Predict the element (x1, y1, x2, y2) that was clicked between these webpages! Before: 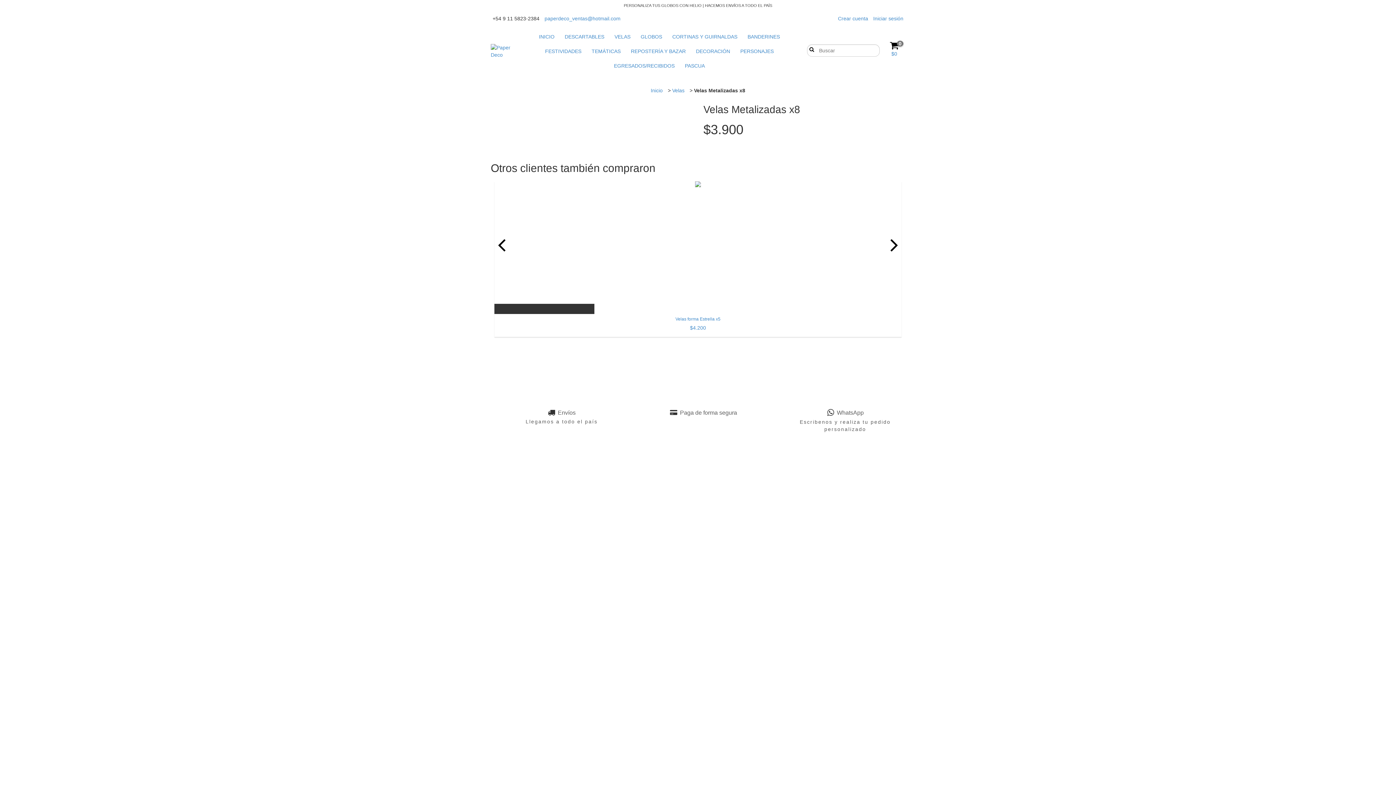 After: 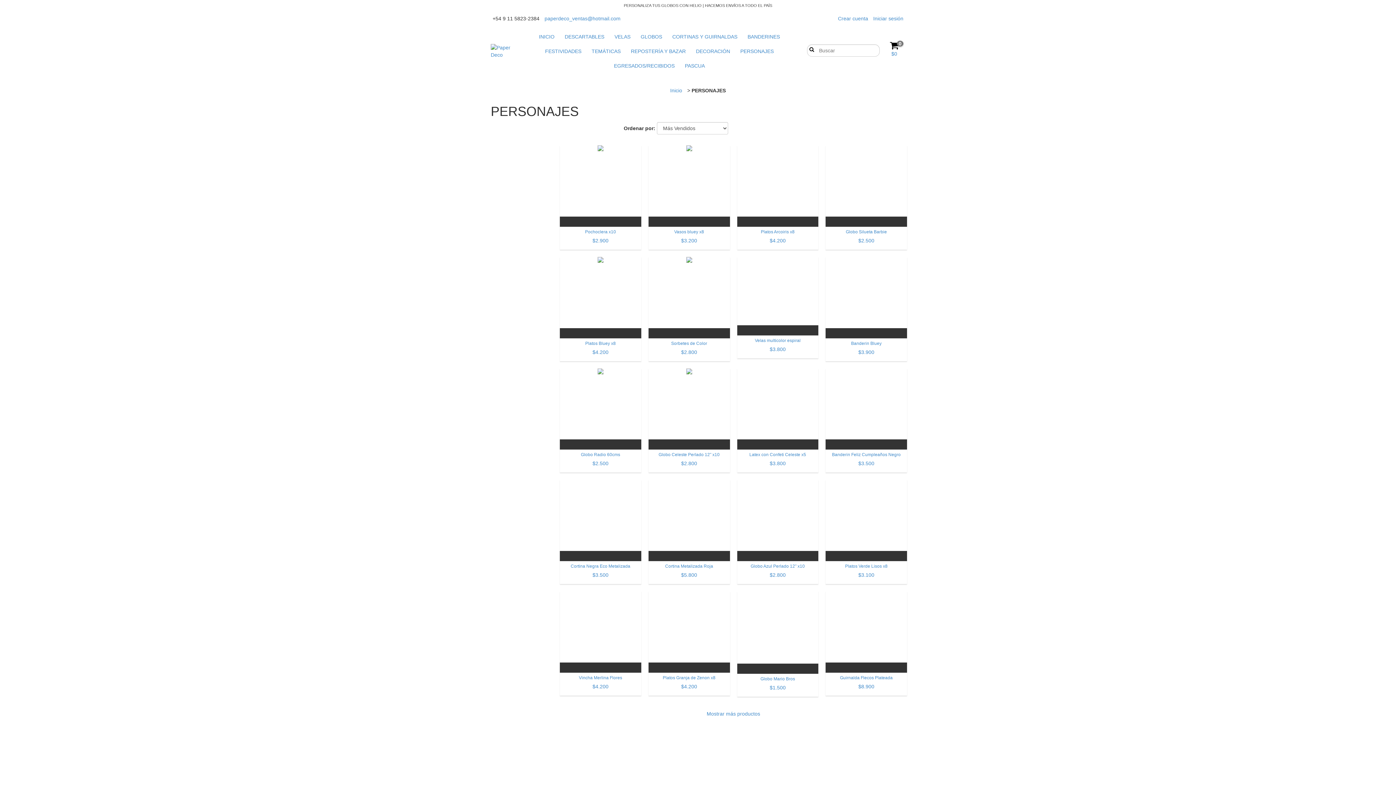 Action: bbox: (736, 44, 778, 58) label: PERSONAJES